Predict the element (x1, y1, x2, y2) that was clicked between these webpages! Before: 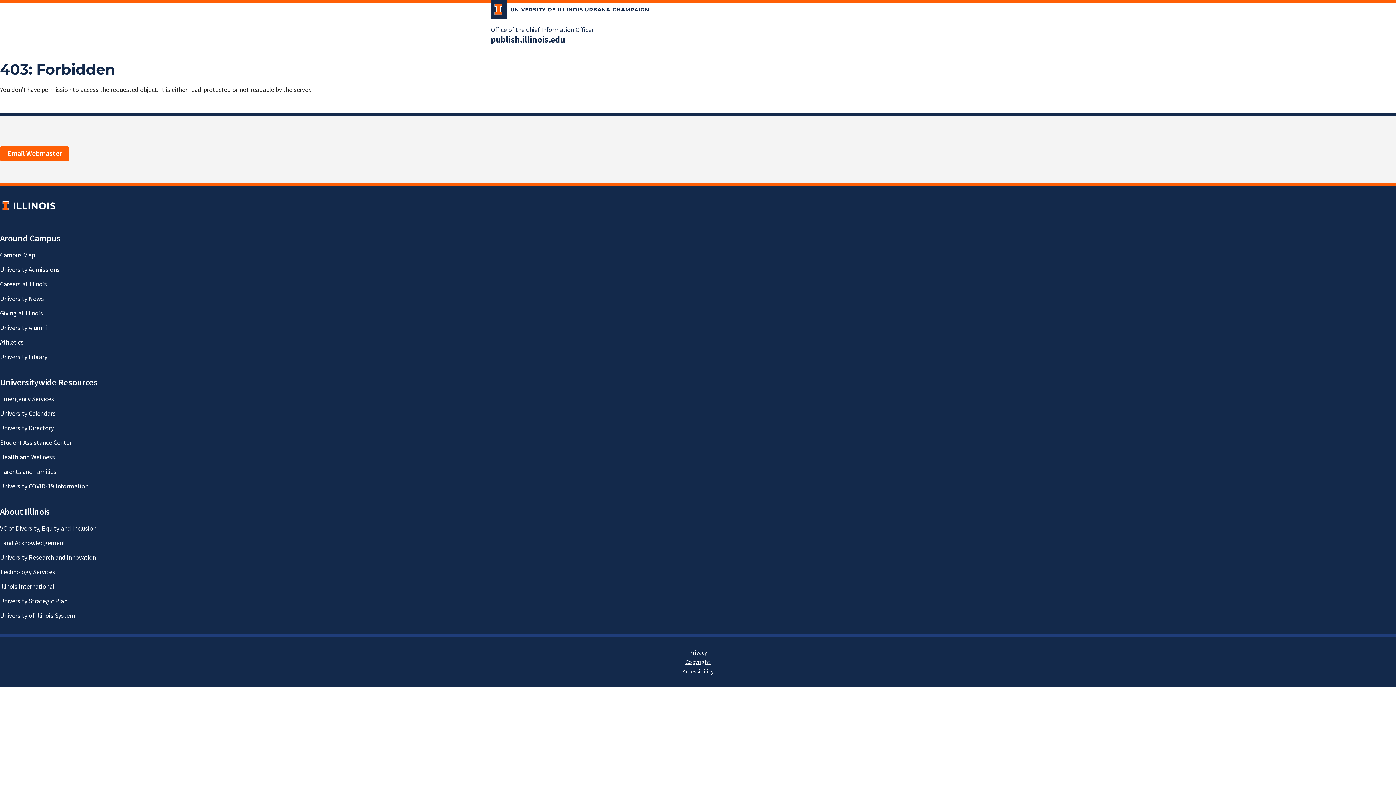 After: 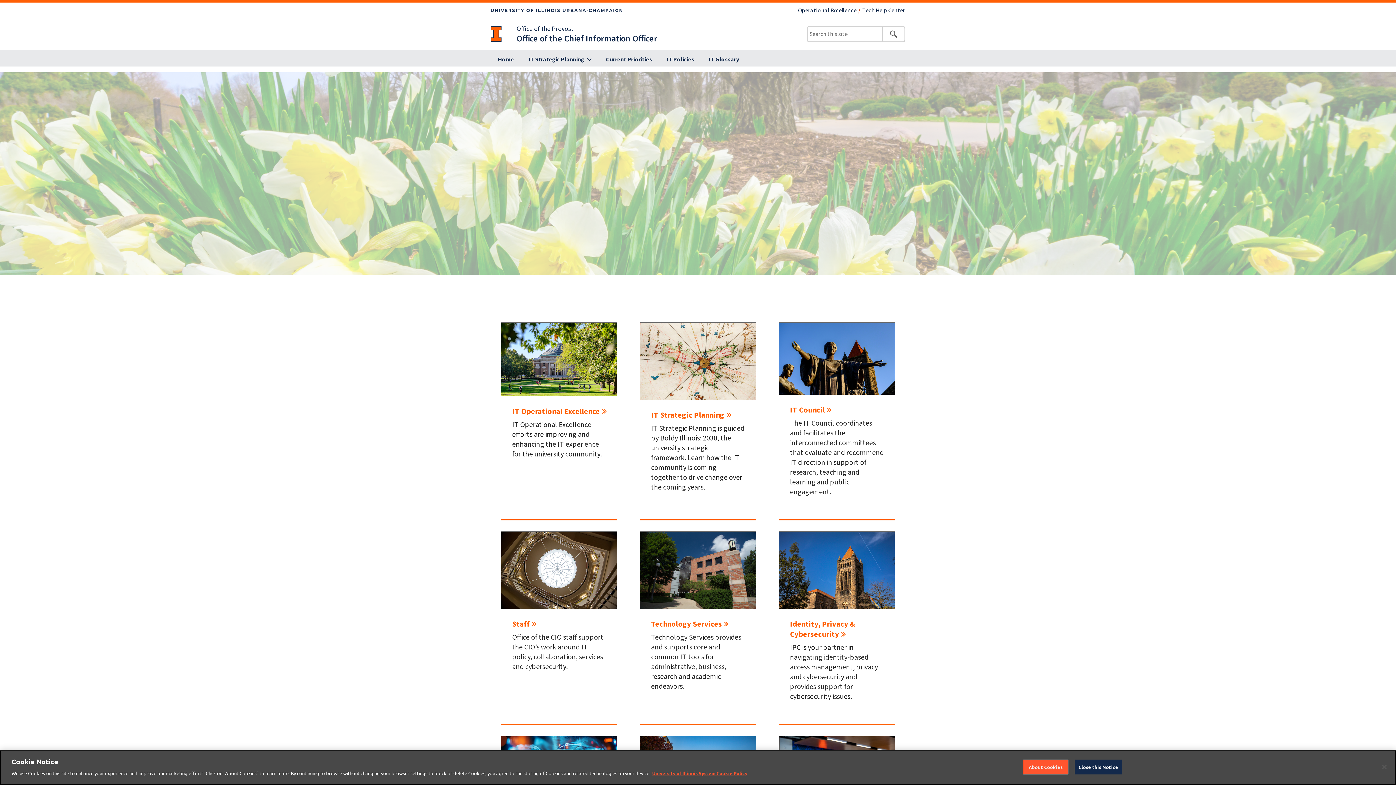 Action: bbox: (490, 25, 593, 34) label: Office of the Chief Information Officer